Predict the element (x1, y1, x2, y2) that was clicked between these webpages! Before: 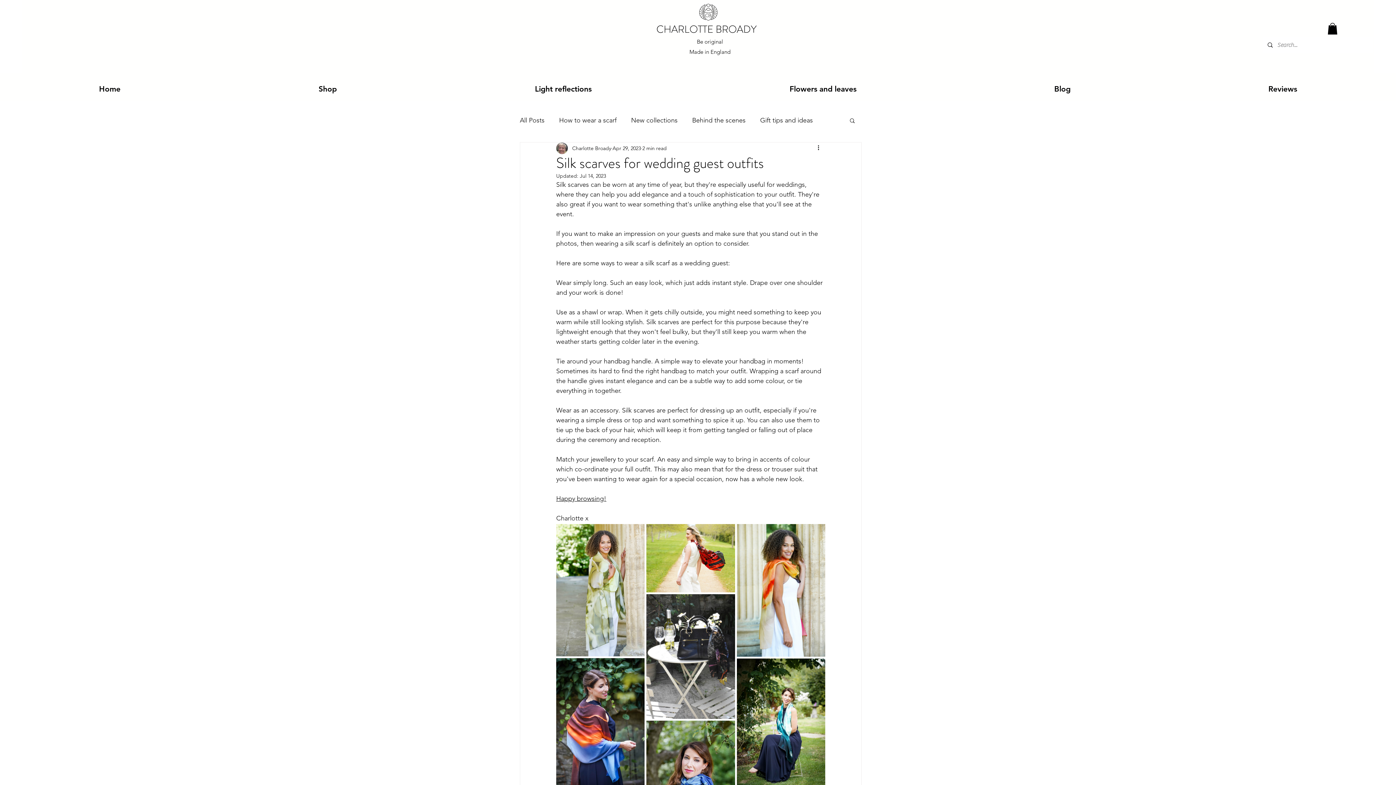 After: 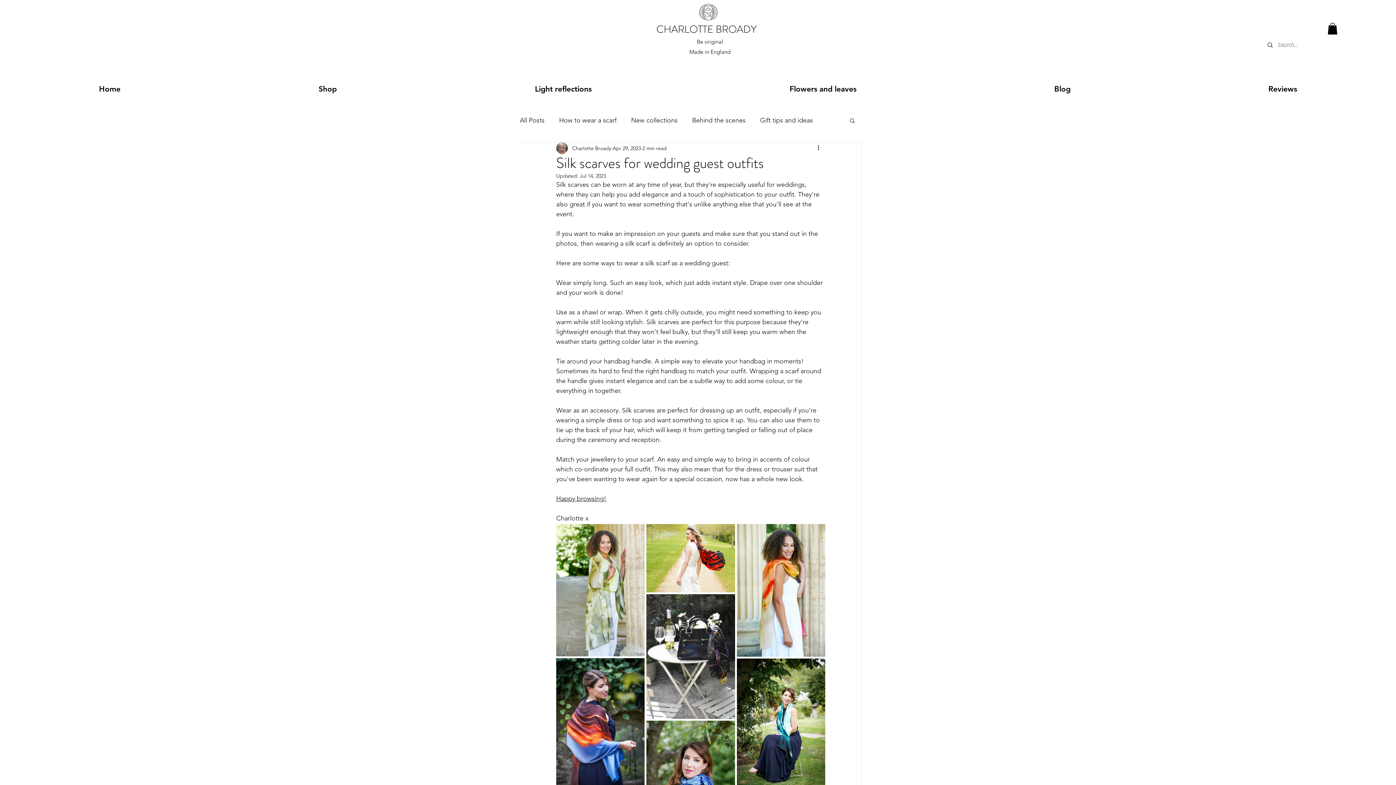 Action: bbox: (1328, 22, 1337, 34)